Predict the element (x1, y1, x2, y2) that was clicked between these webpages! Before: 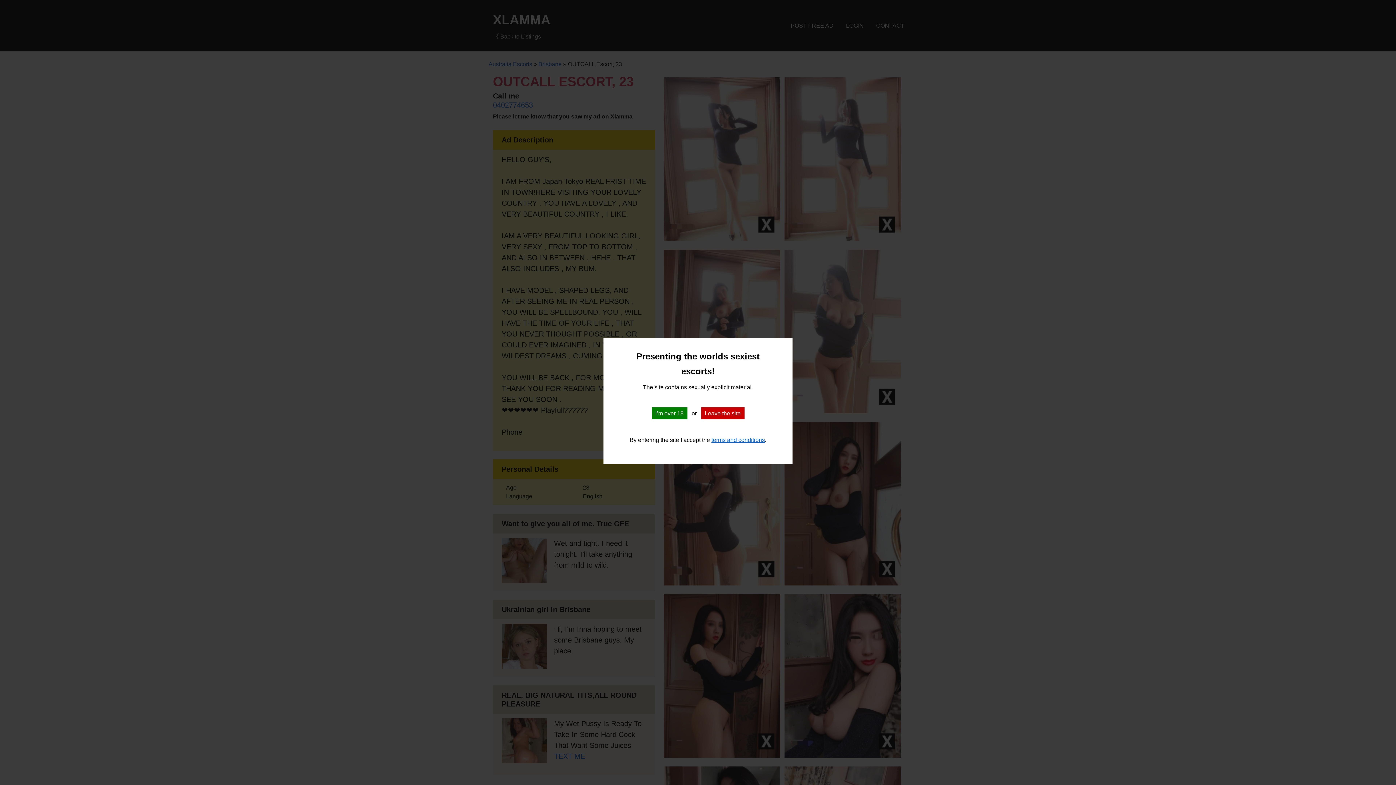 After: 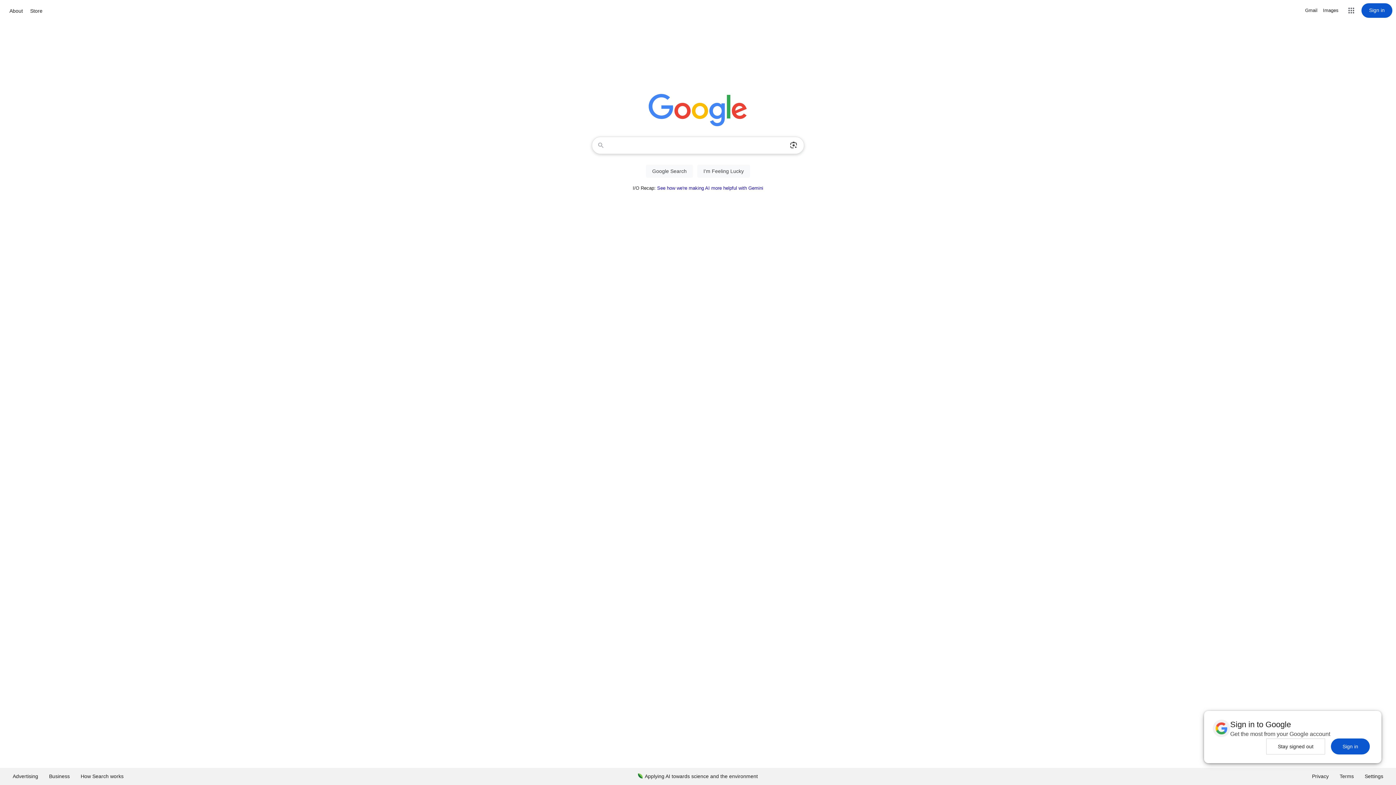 Action: bbox: (701, 407, 744, 419) label: Leave the site